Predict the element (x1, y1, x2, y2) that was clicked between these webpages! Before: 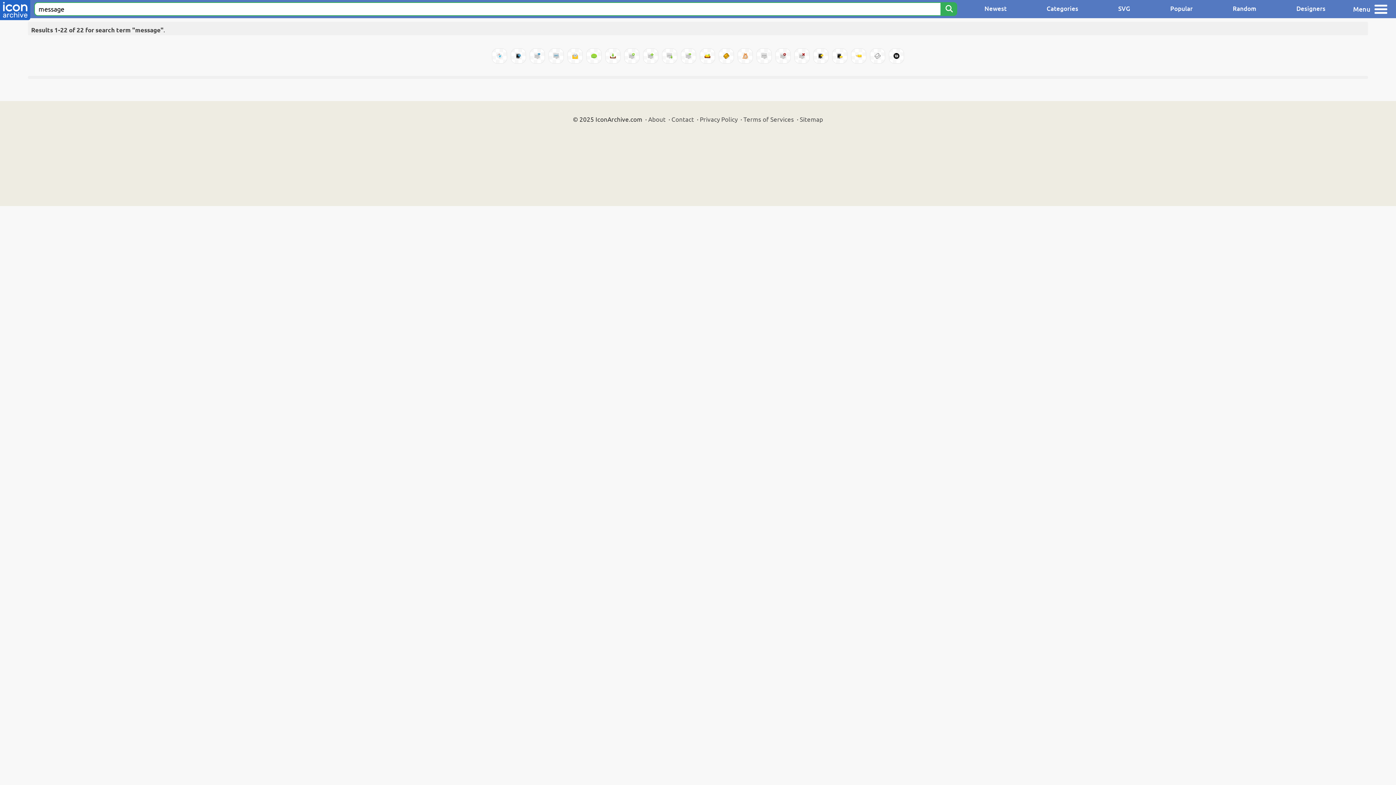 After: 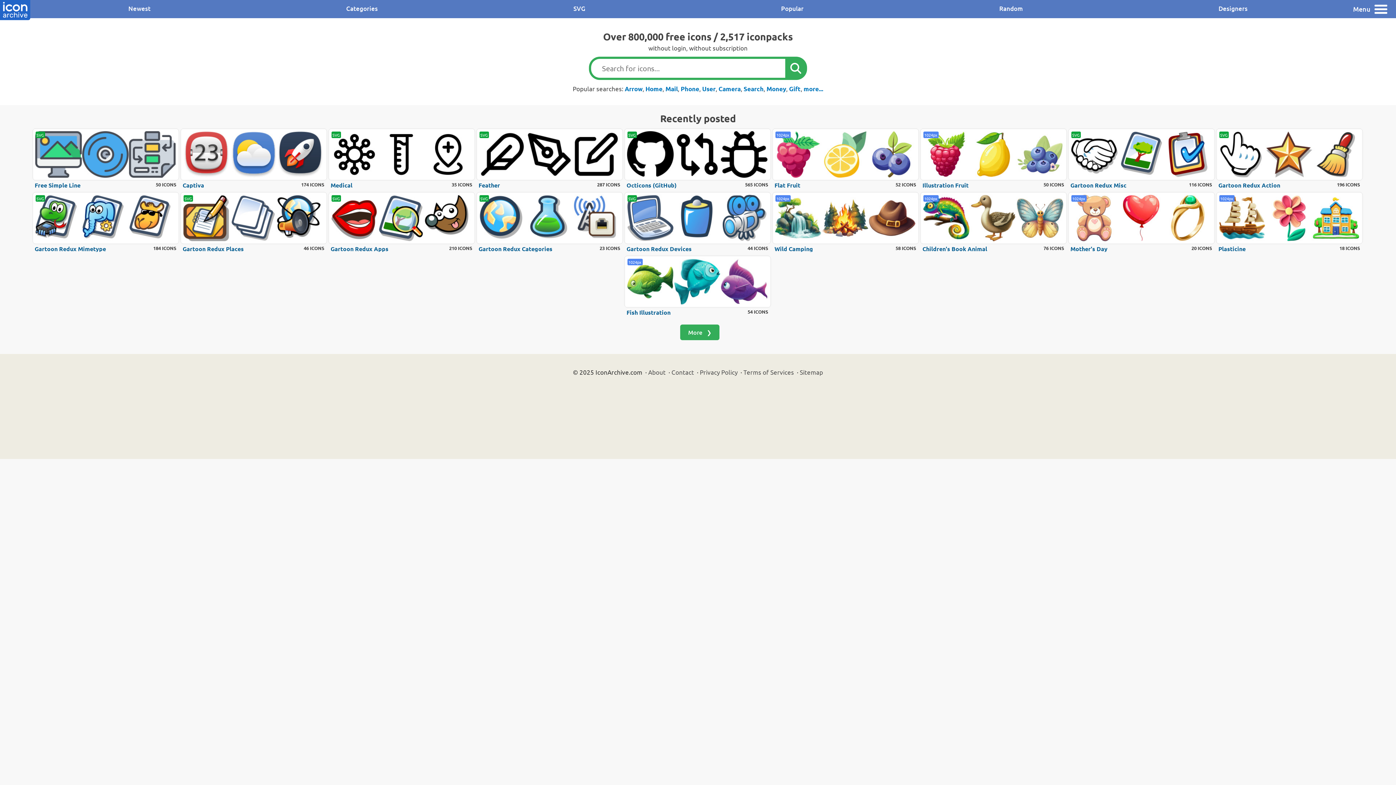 Action: bbox: (0, 0, 30, 21)